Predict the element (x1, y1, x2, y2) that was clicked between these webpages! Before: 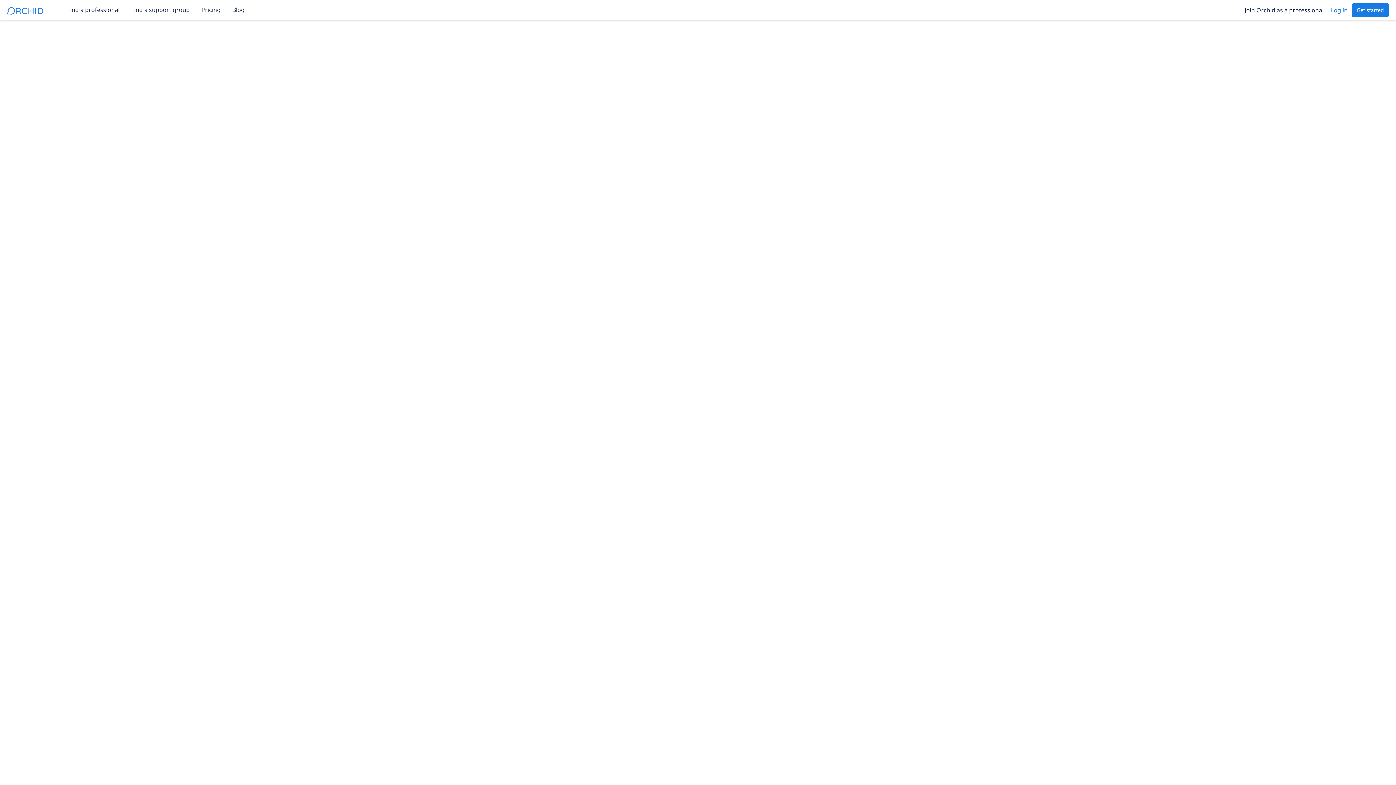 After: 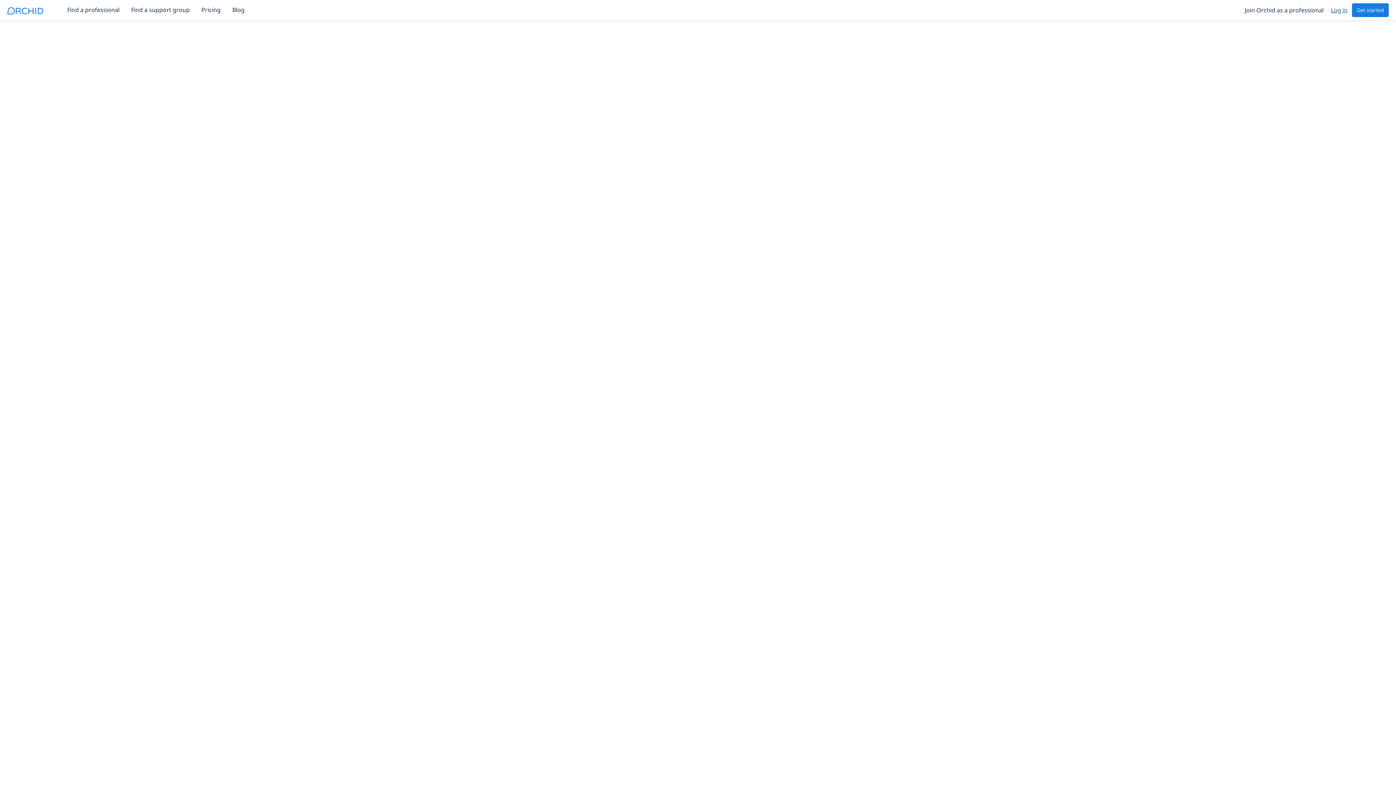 Action: bbox: (1326, 2, 1352, 17) label: Log in